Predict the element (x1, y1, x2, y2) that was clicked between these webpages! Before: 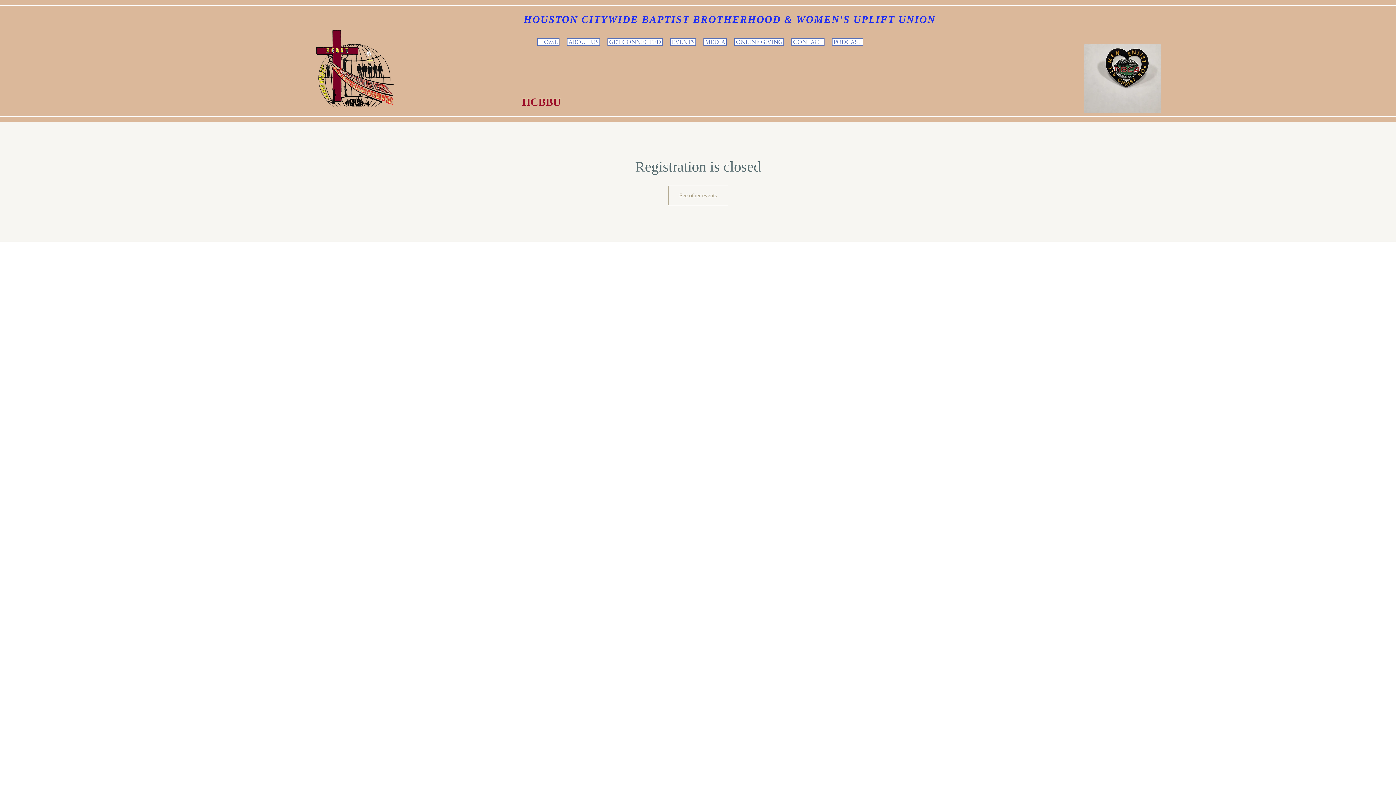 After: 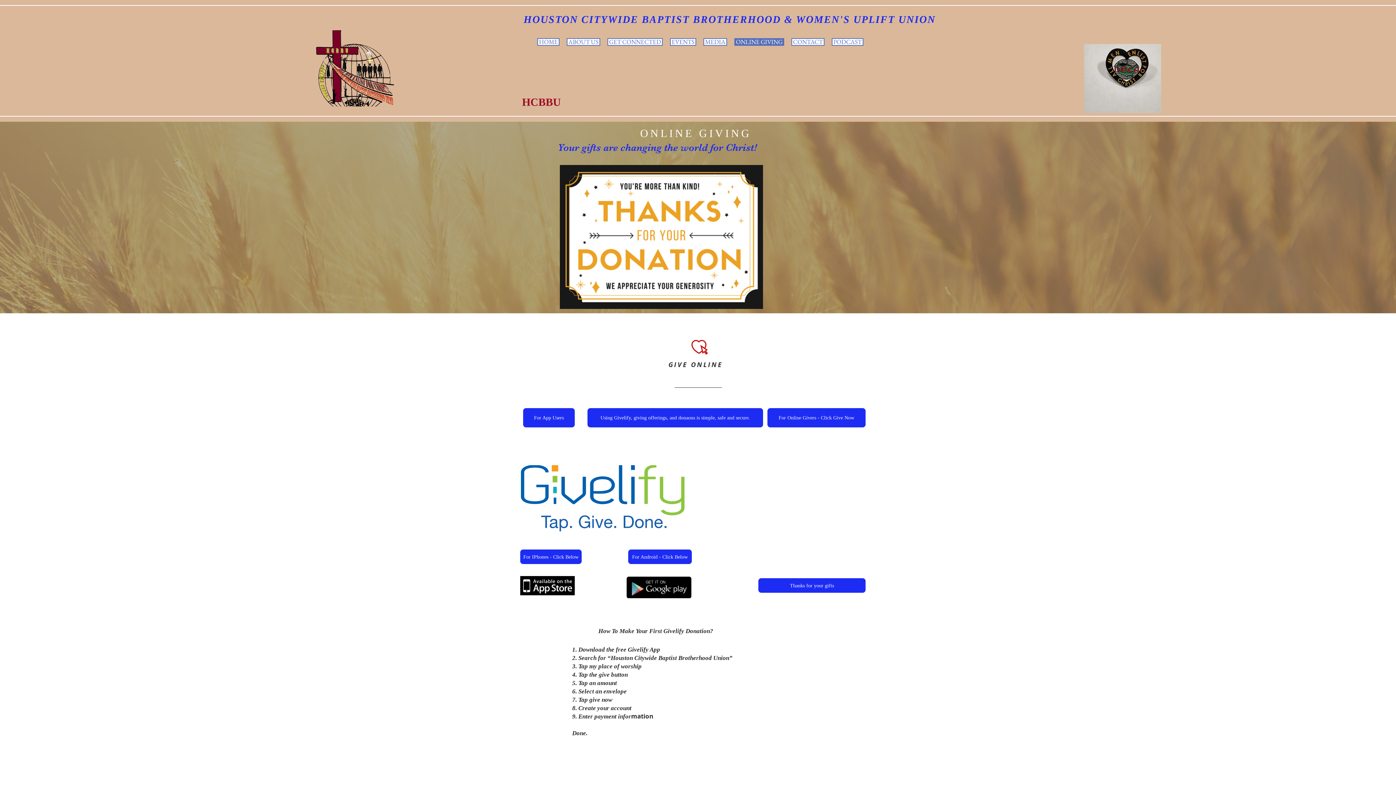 Action: bbox: (734, 38, 784, 45) label: ONLINE GIVING